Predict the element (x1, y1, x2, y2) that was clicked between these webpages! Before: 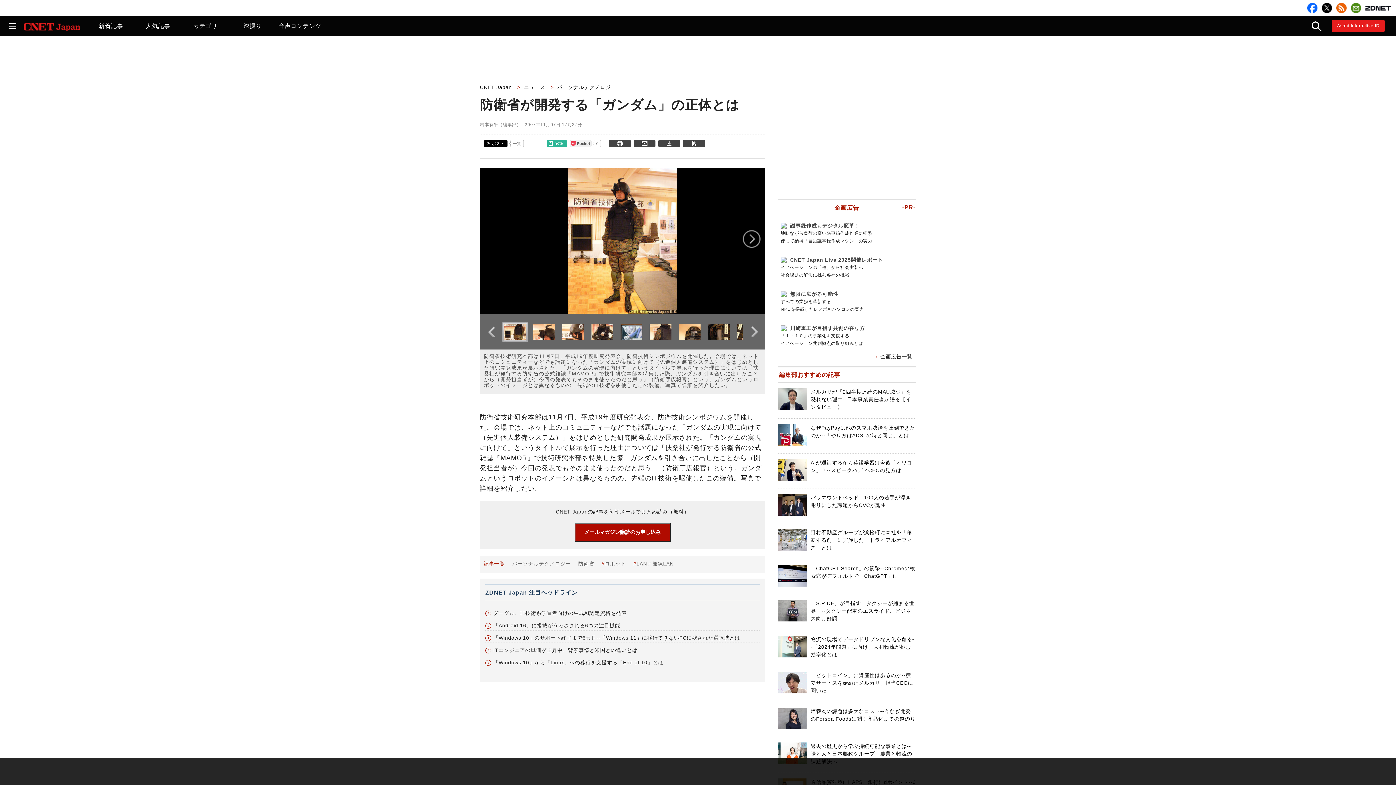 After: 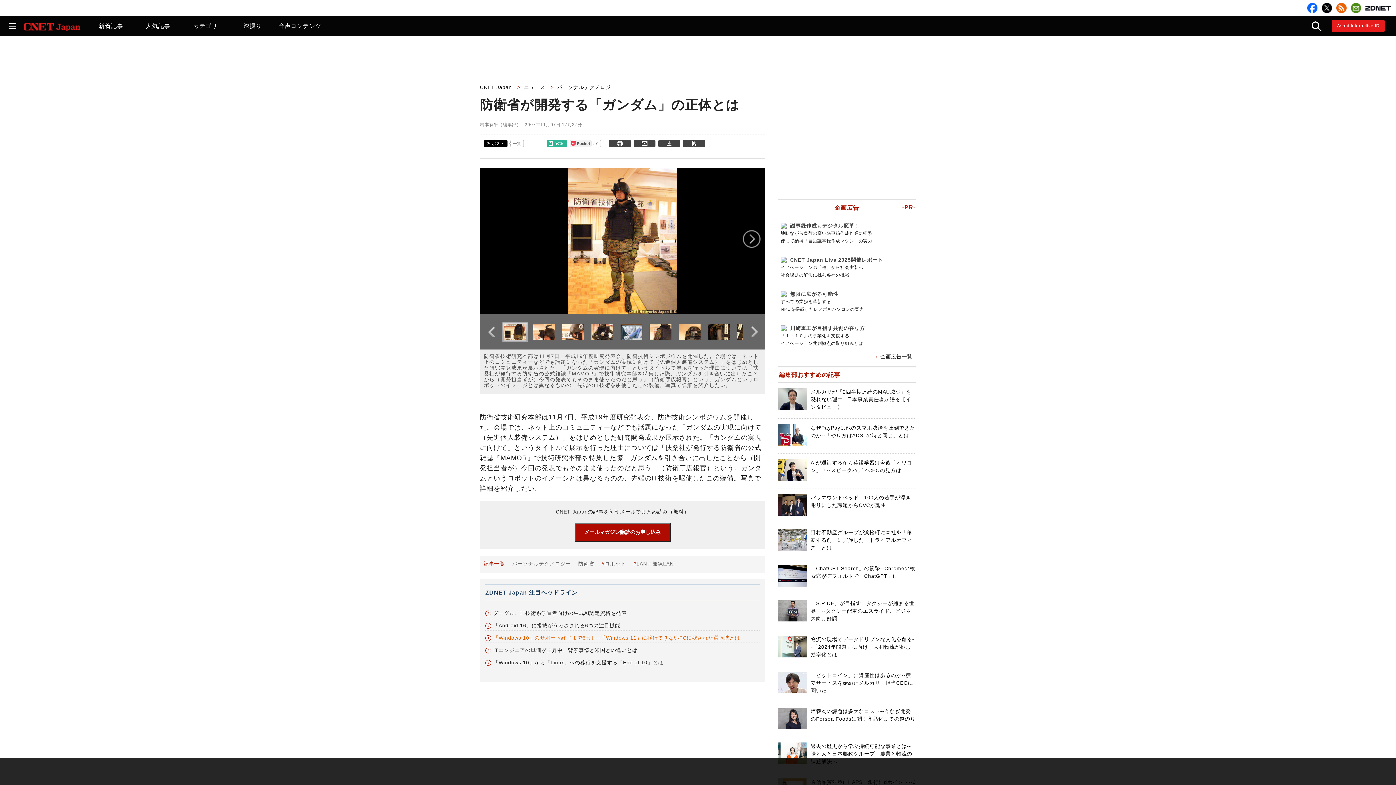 Action: bbox: (485, 635, 740, 641) label: 「Windows 10」のサポート終了まで5カ月--「Windows 11」に移行できないPCに残された選択肢とは